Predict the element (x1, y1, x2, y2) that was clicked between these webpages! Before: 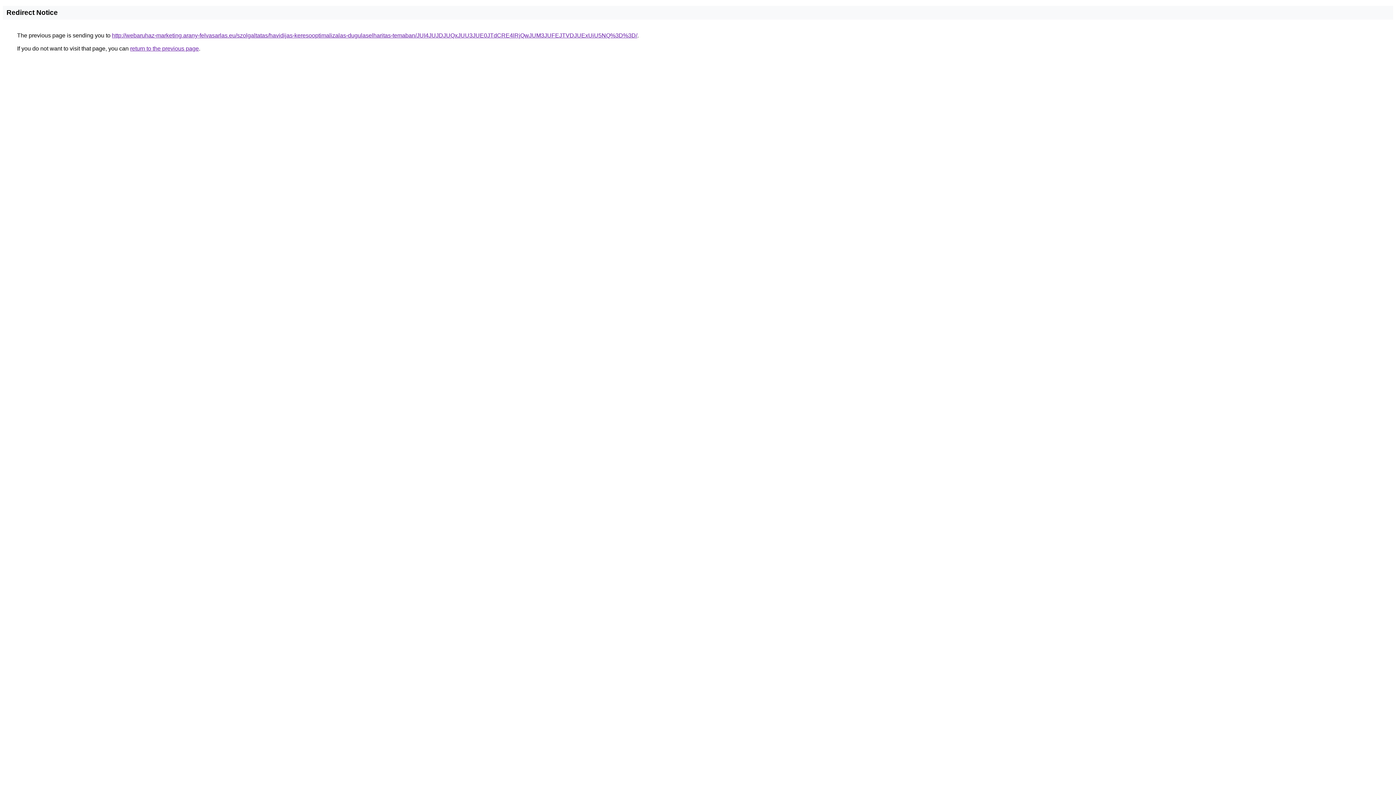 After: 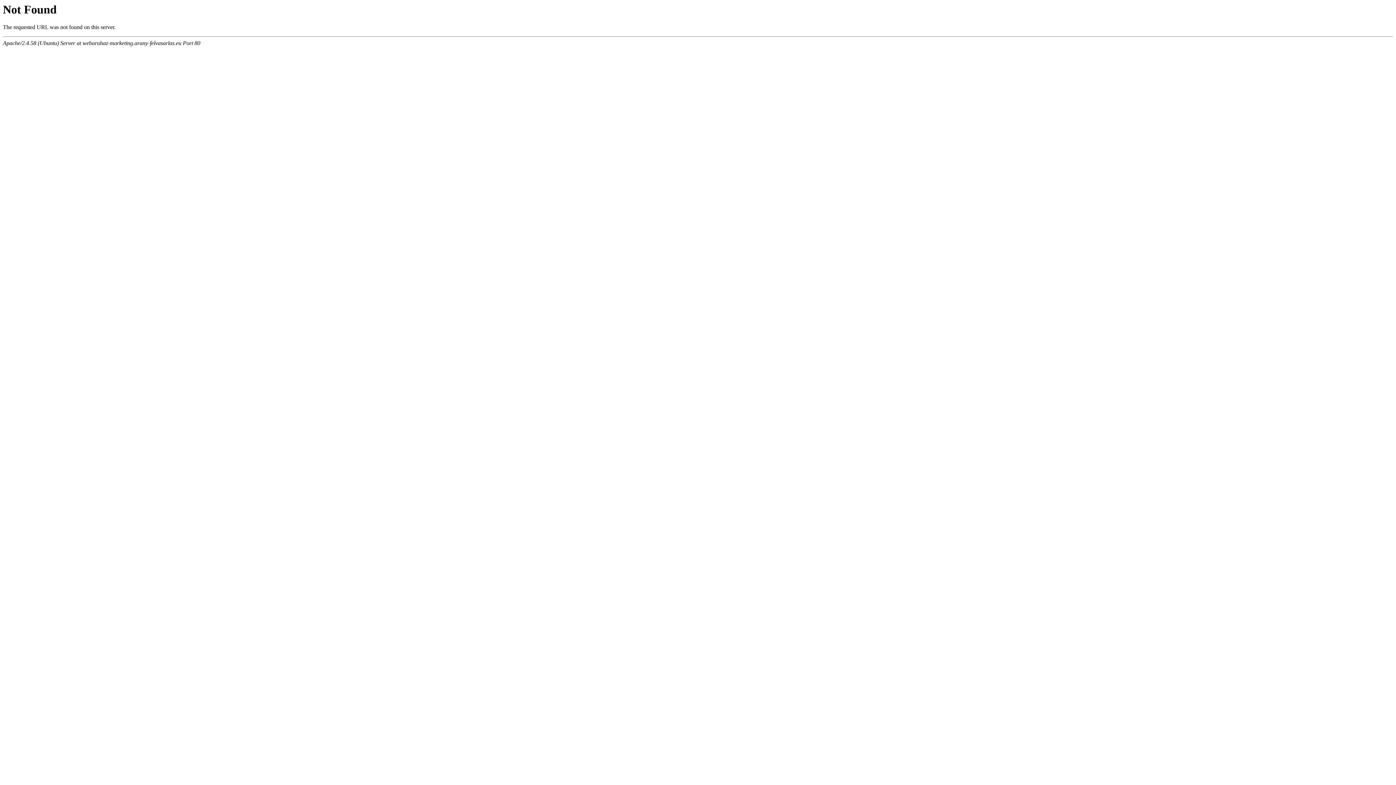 Action: bbox: (112, 32, 637, 38) label: http://webaruhaz-marketing.arany-felvasarlas.eu/szolgaltatas/havidijas-keresooptimalizalas-dugulaselharitas-temaban/JUI4JUJDJUQxJUU3JUE0JTdCRE4lRjQwJUM3JUFEJTVDJUExUiU5NQ%3D%3D/